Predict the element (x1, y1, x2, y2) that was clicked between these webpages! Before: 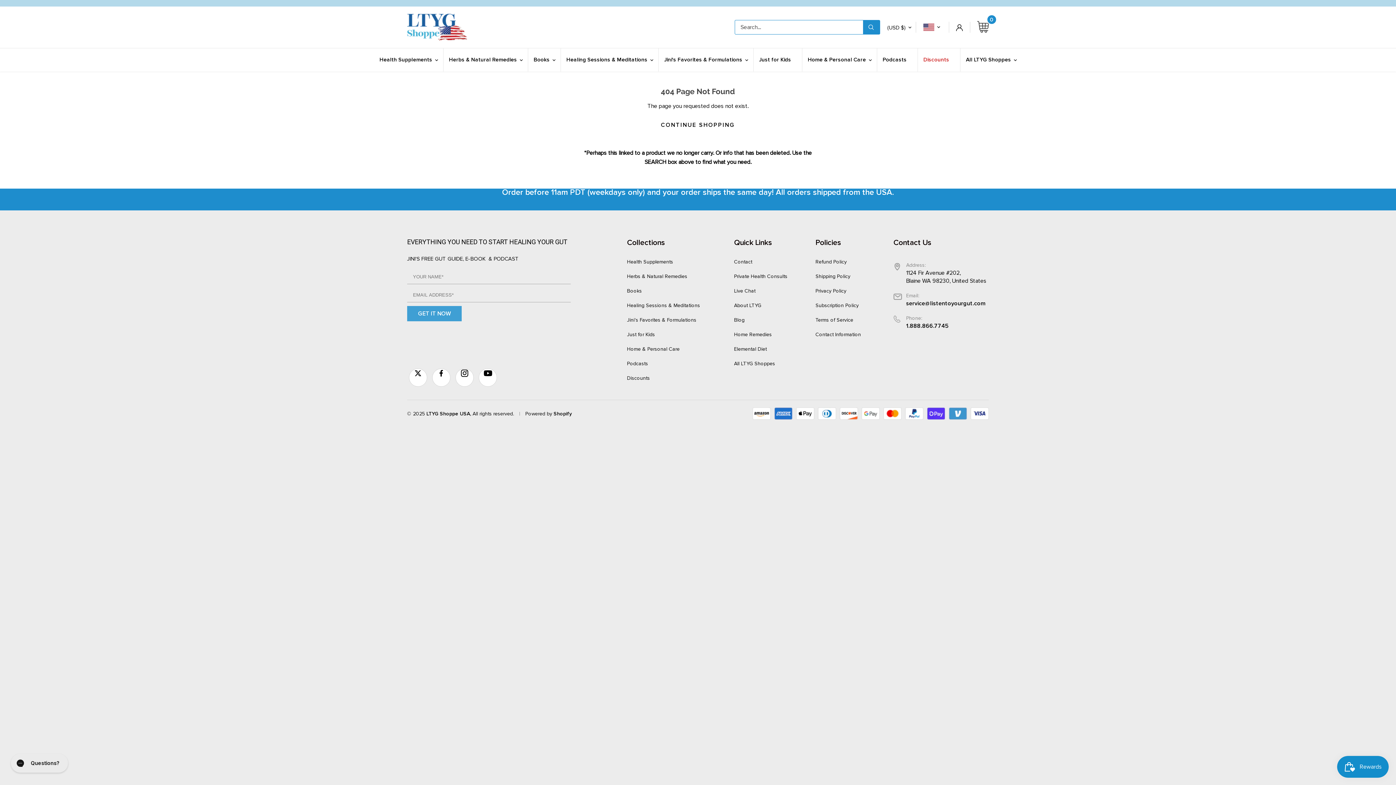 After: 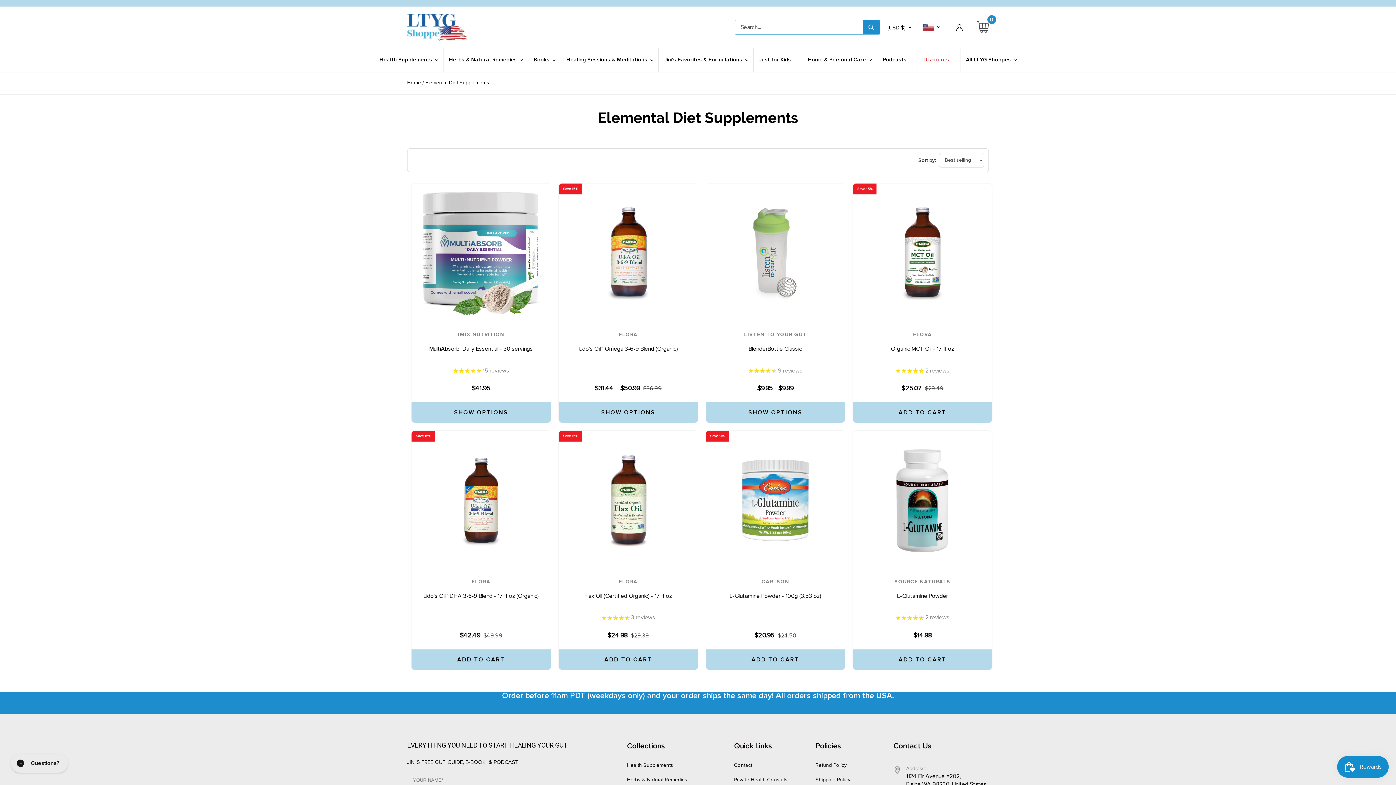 Action: bbox: (734, 346, 766, 352) label: Elemental Diet